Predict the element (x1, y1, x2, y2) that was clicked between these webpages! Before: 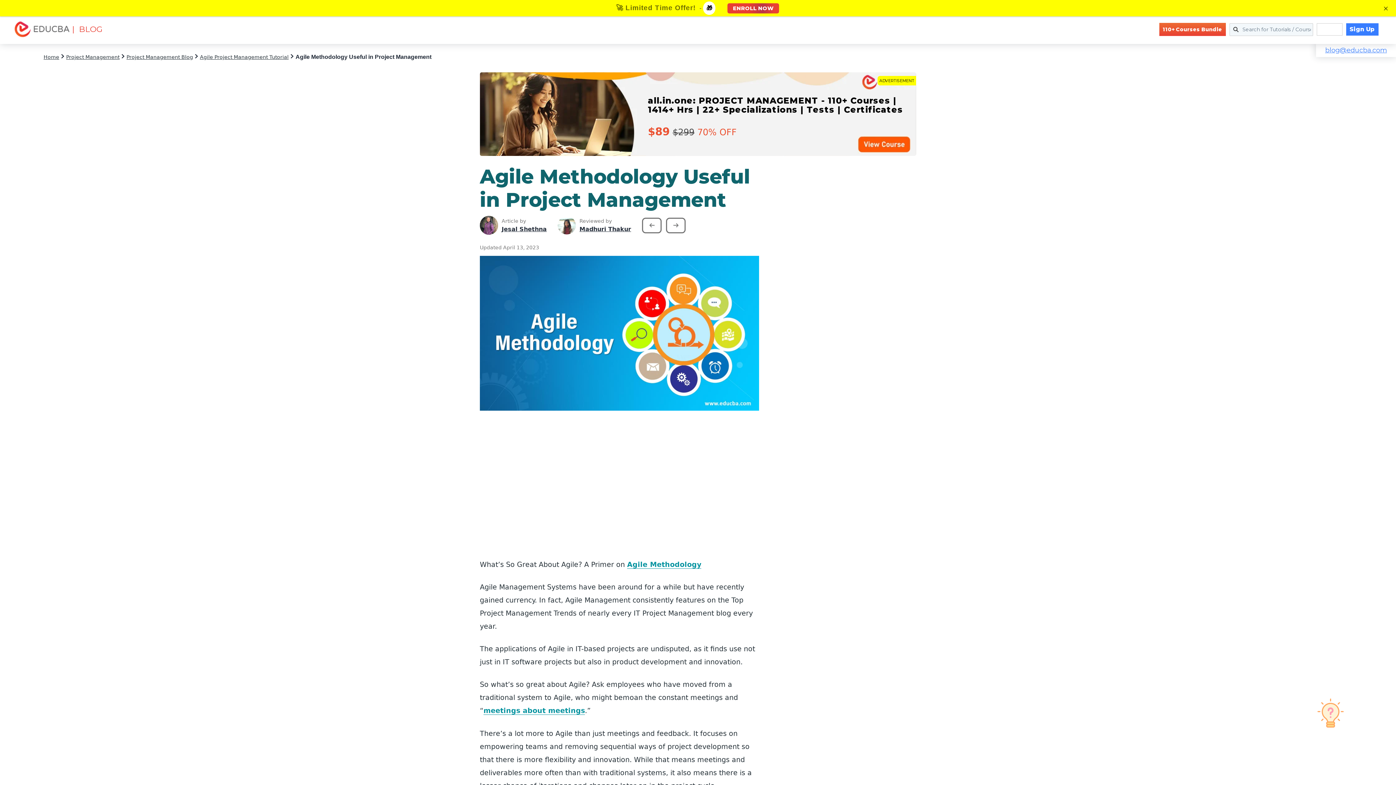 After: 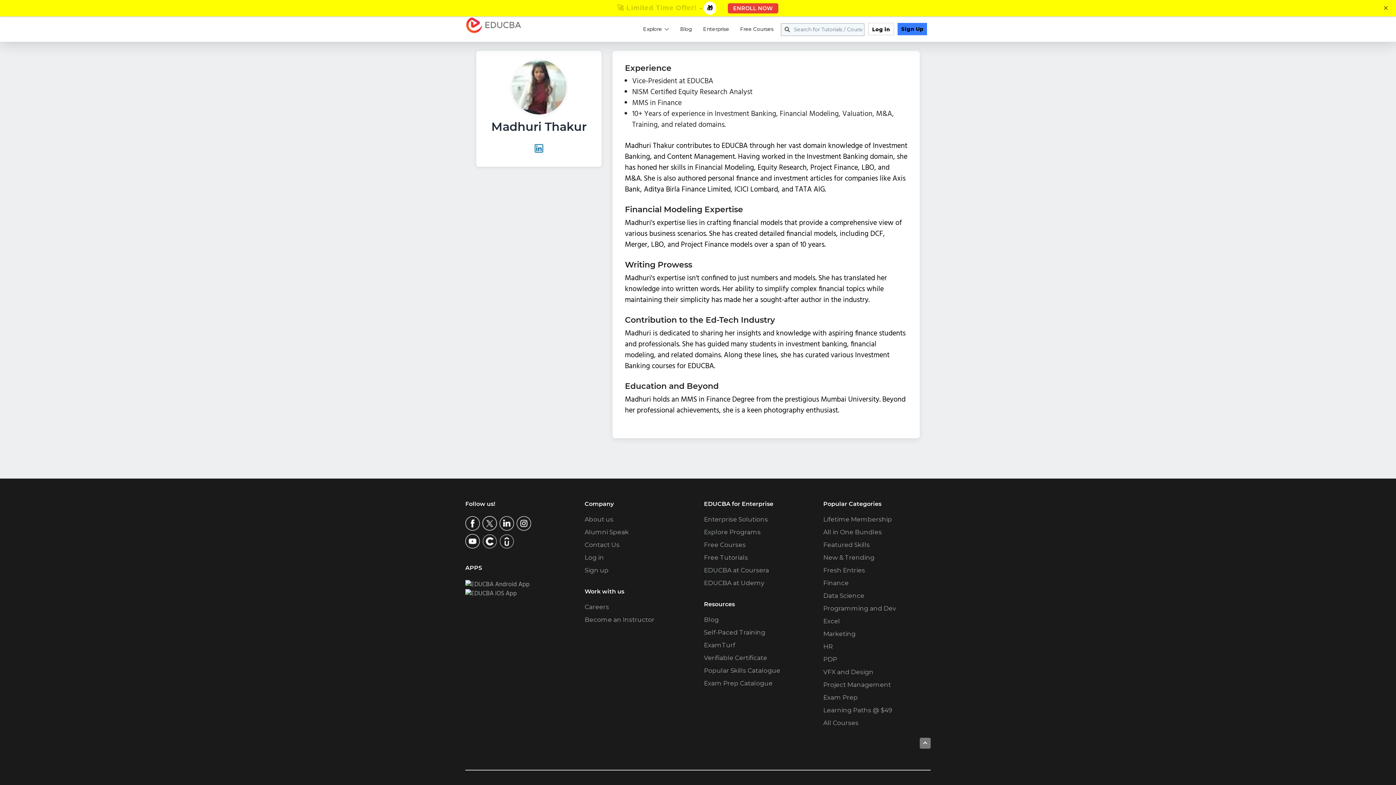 Action: label: Madhuri Thakur bbox: (579, 225, 631, 232)